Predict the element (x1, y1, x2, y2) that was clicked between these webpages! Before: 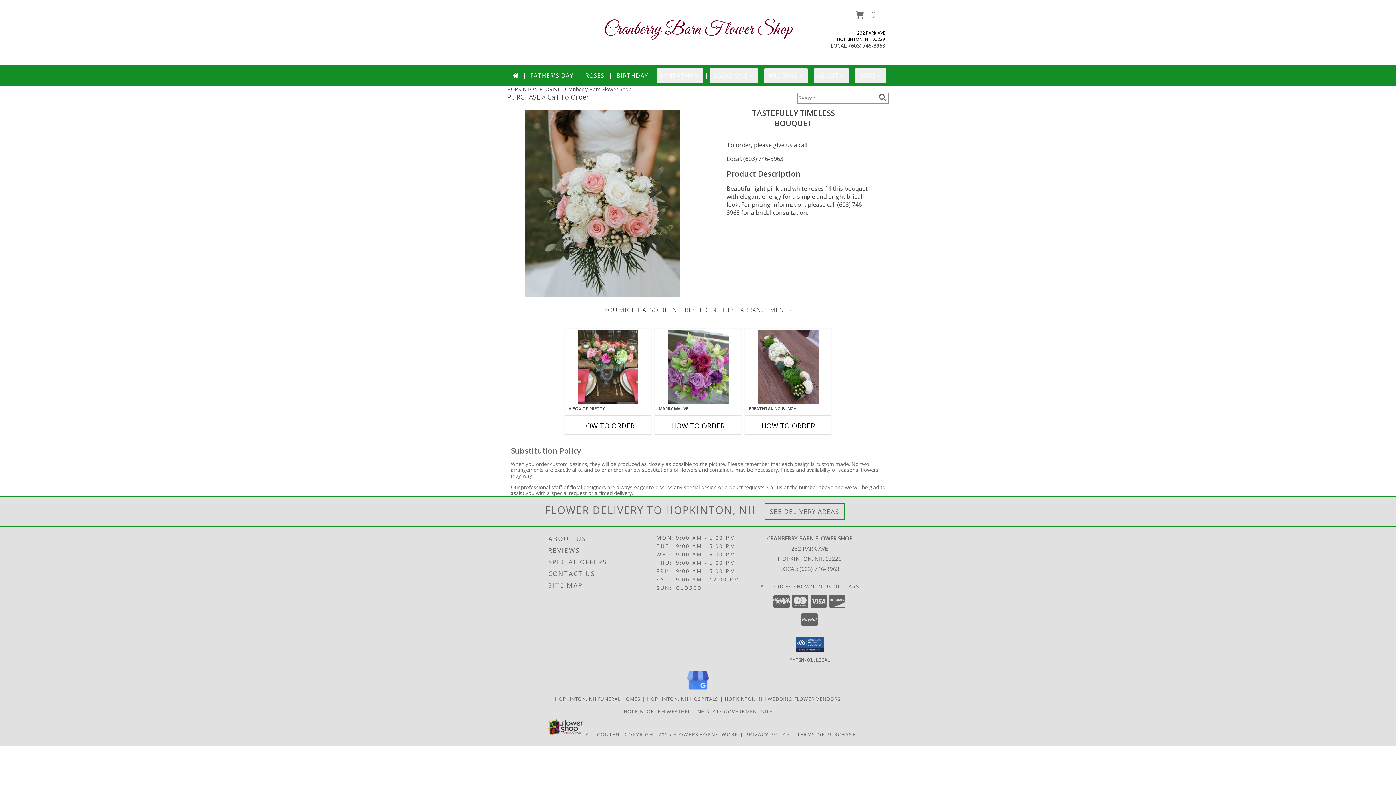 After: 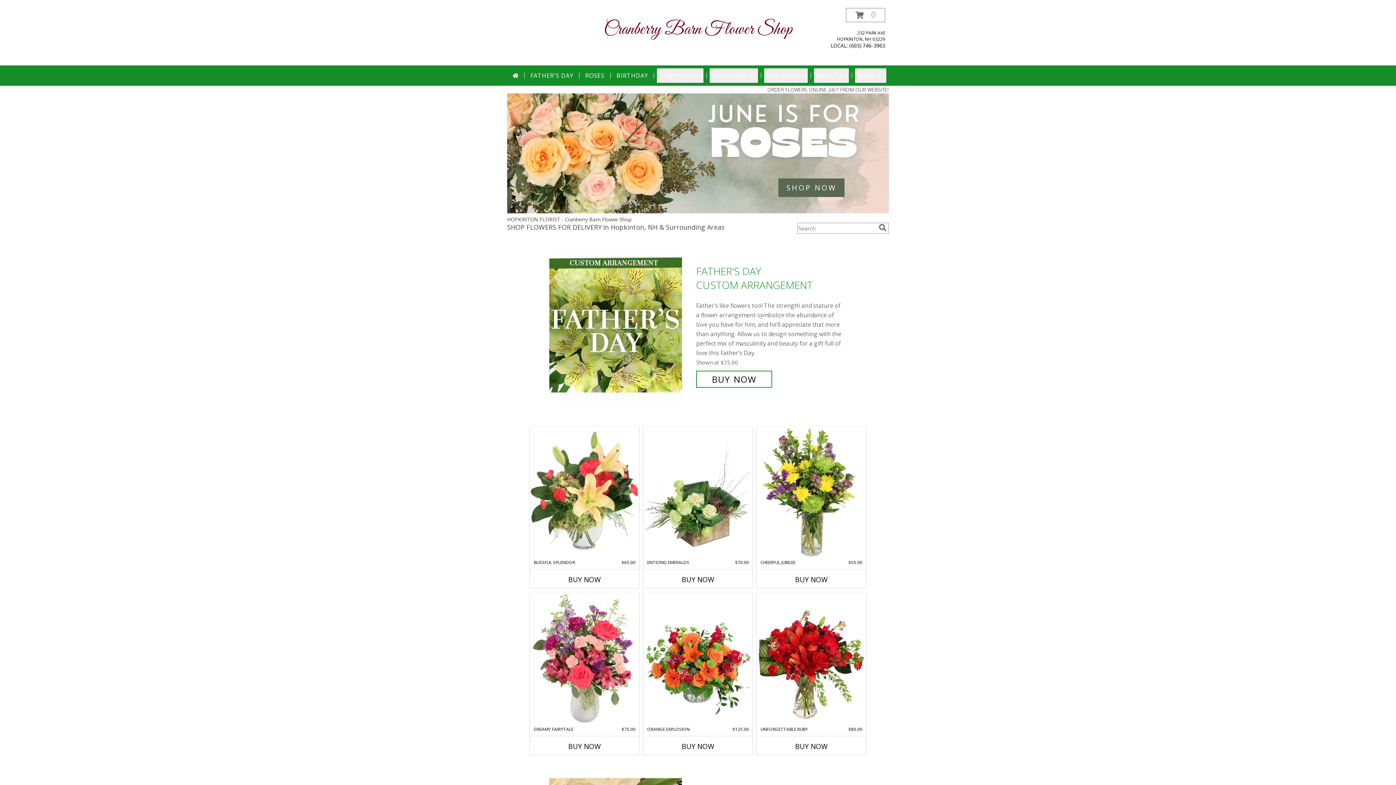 Action: bbox: (509, 68, 521, 82)